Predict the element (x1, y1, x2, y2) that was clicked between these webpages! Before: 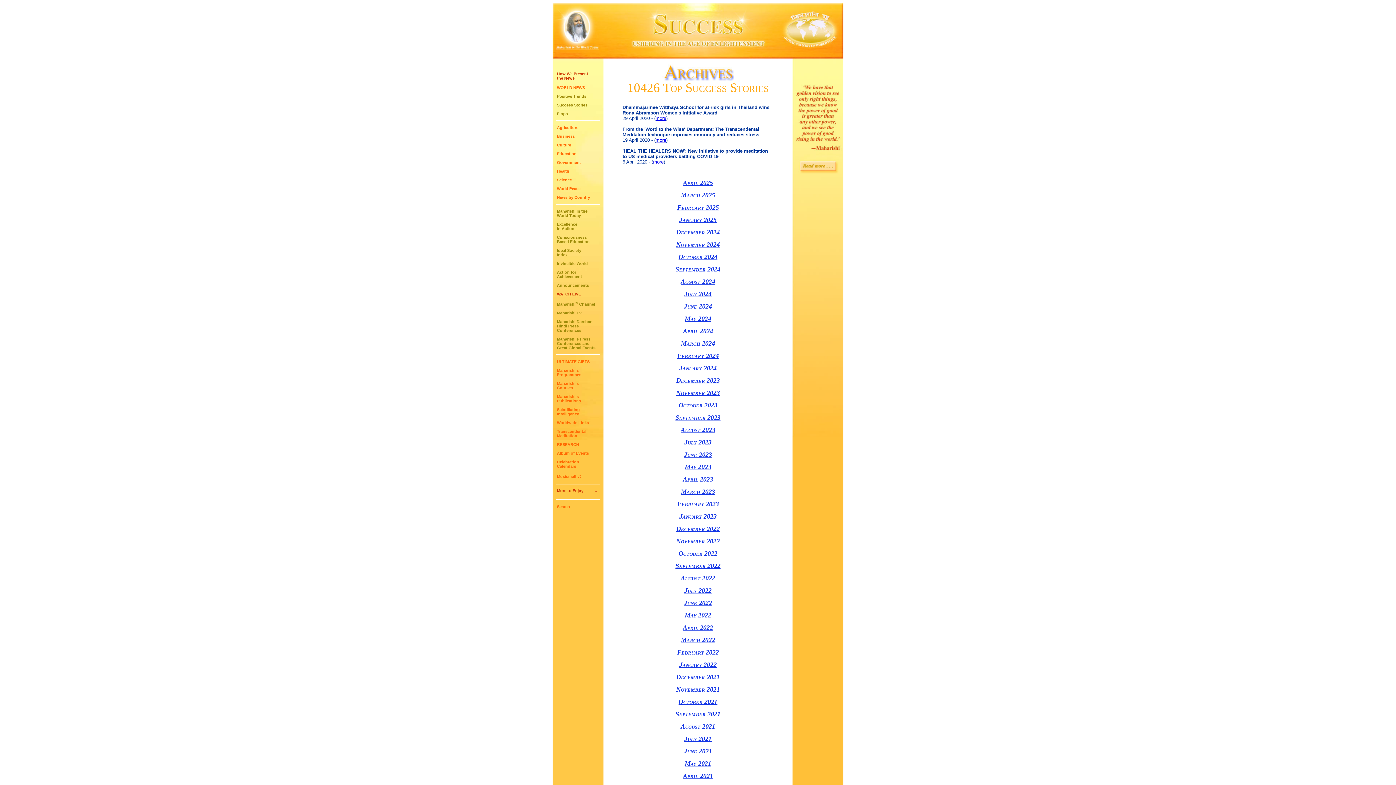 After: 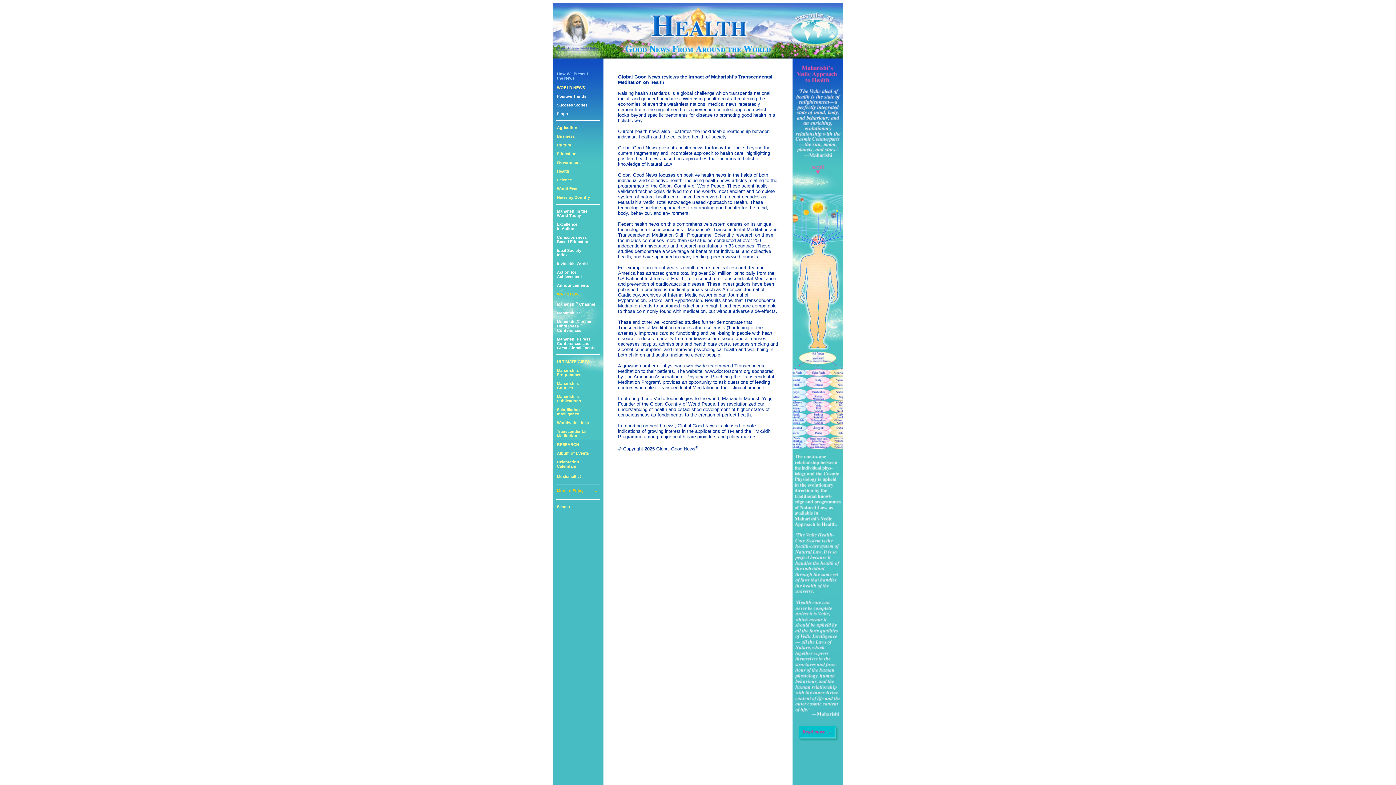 Action: bbox: (557, 169, 569, 173) label: Health